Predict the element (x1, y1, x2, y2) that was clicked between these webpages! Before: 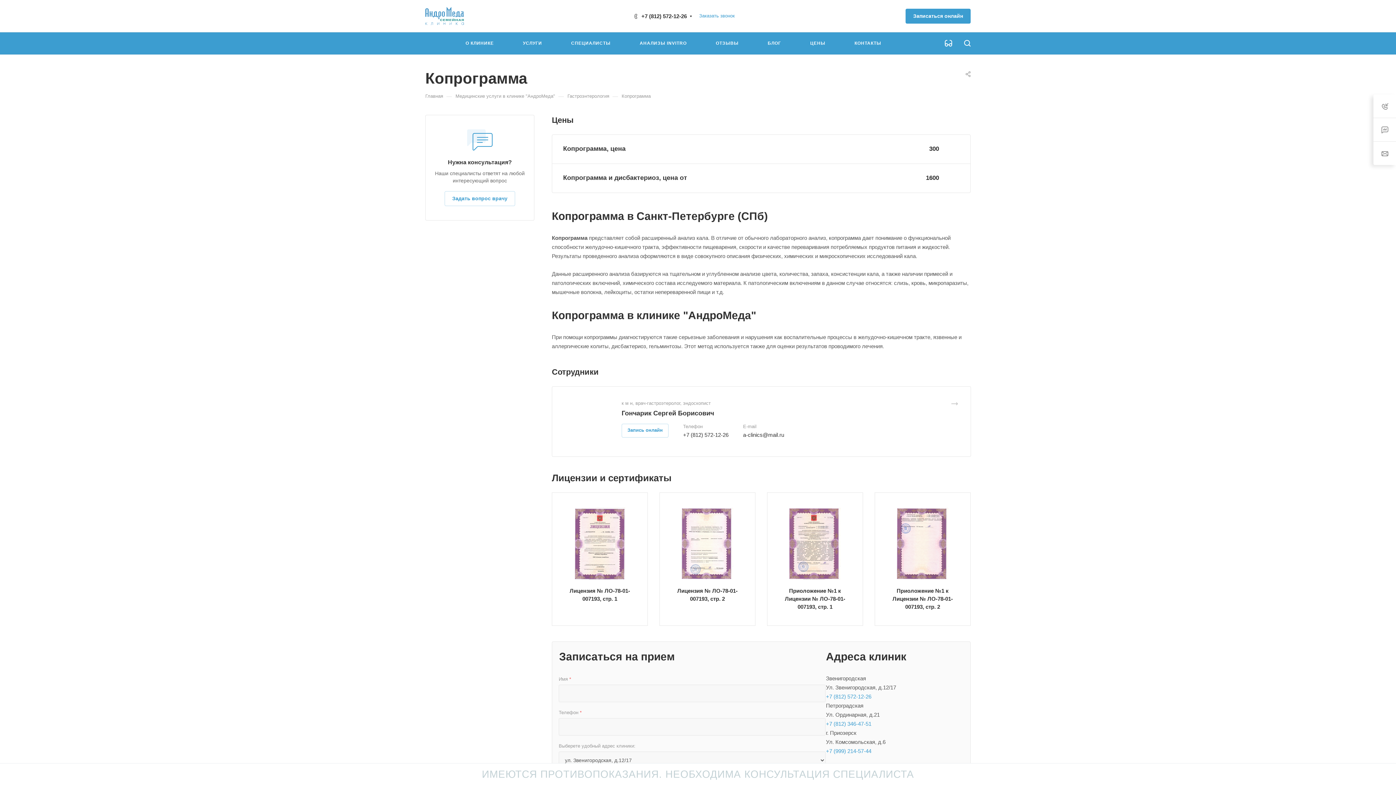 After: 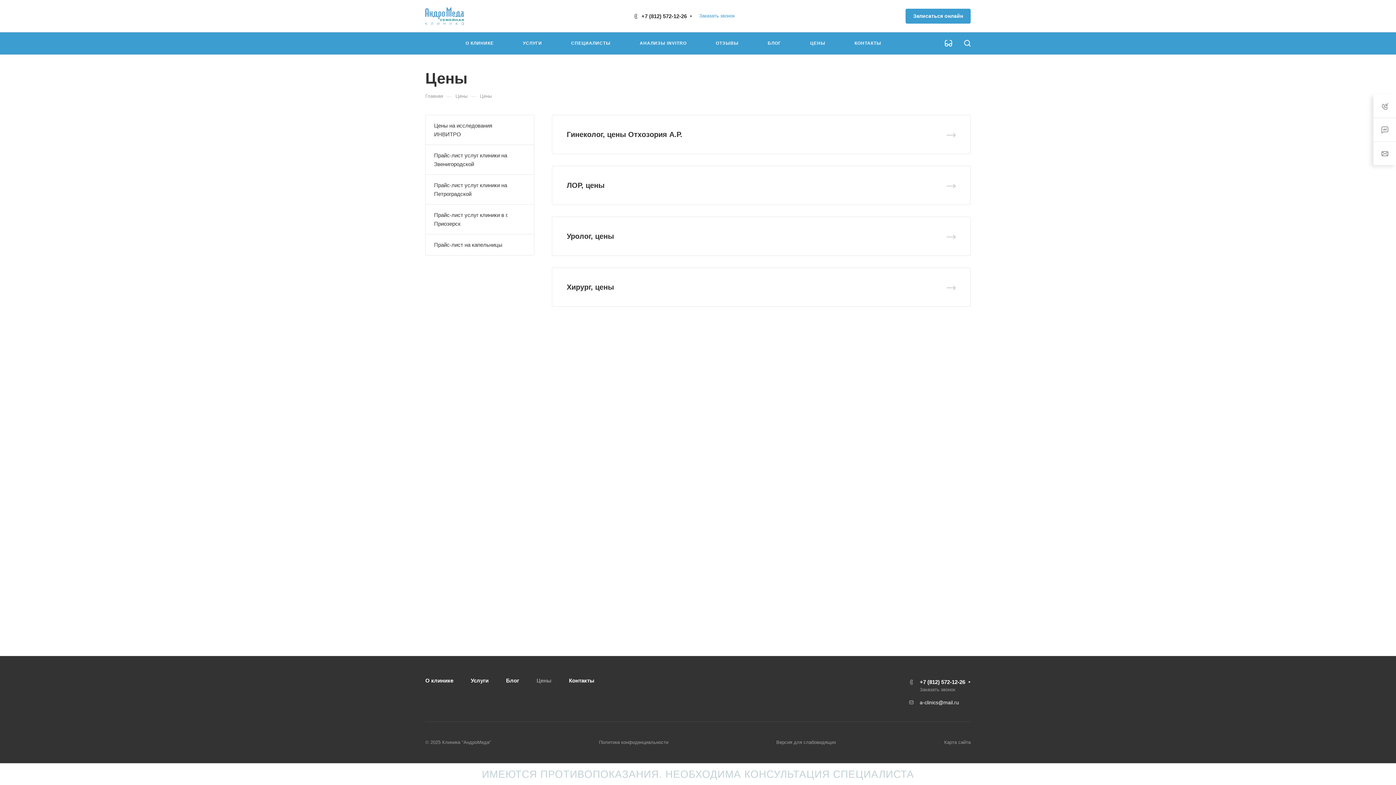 Action: label: ЦЕНЫ bbox: (810, 32, 825, 54)